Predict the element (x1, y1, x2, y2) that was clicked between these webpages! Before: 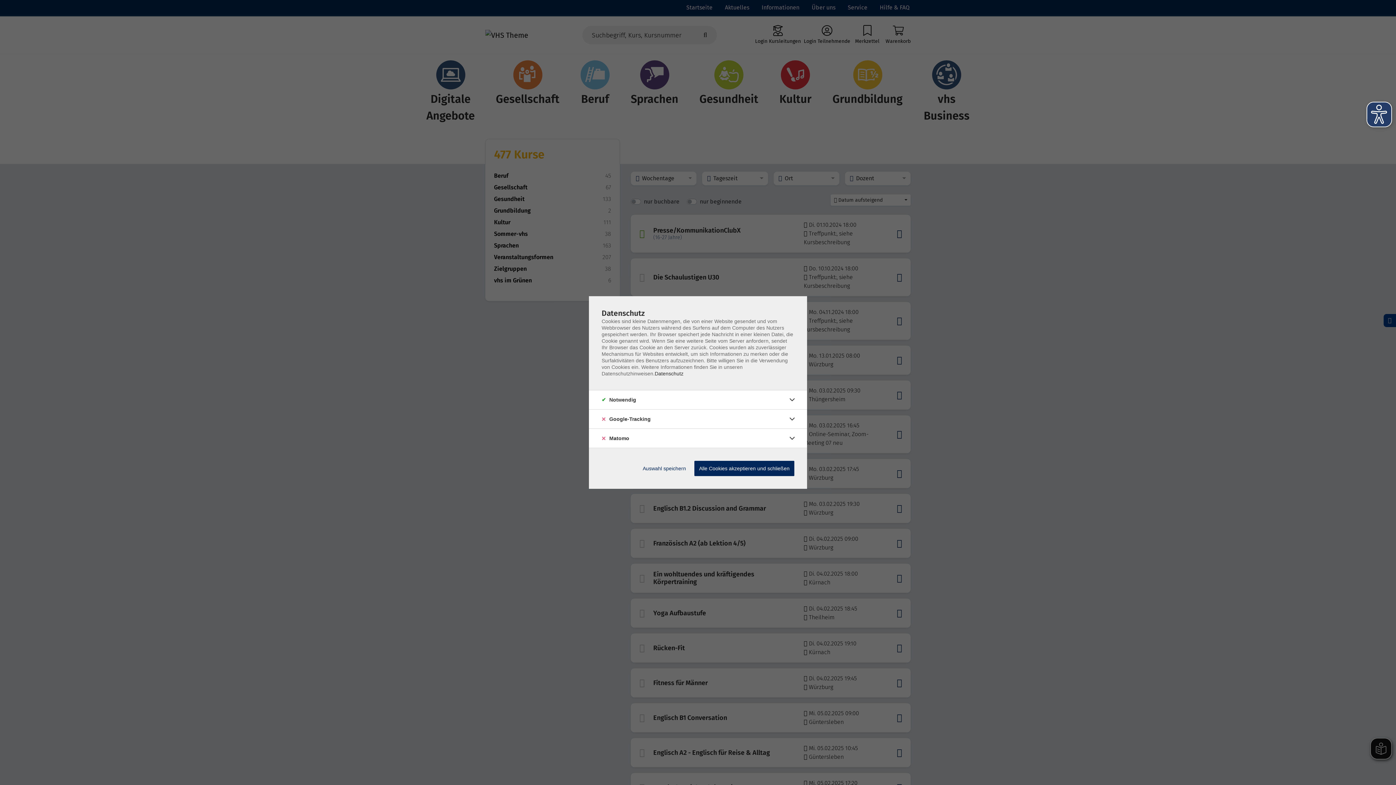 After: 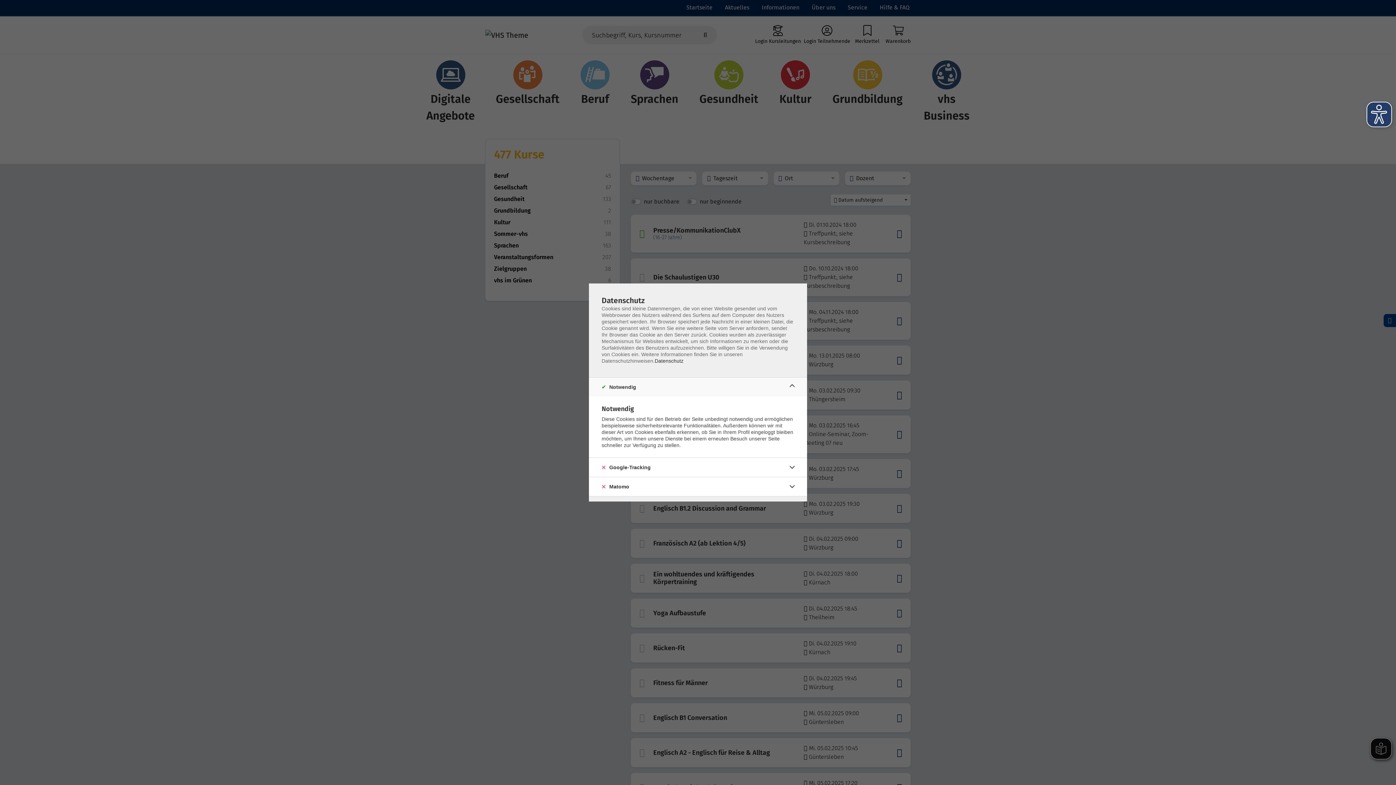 Action: bbox: (786, 394, 798, 405)